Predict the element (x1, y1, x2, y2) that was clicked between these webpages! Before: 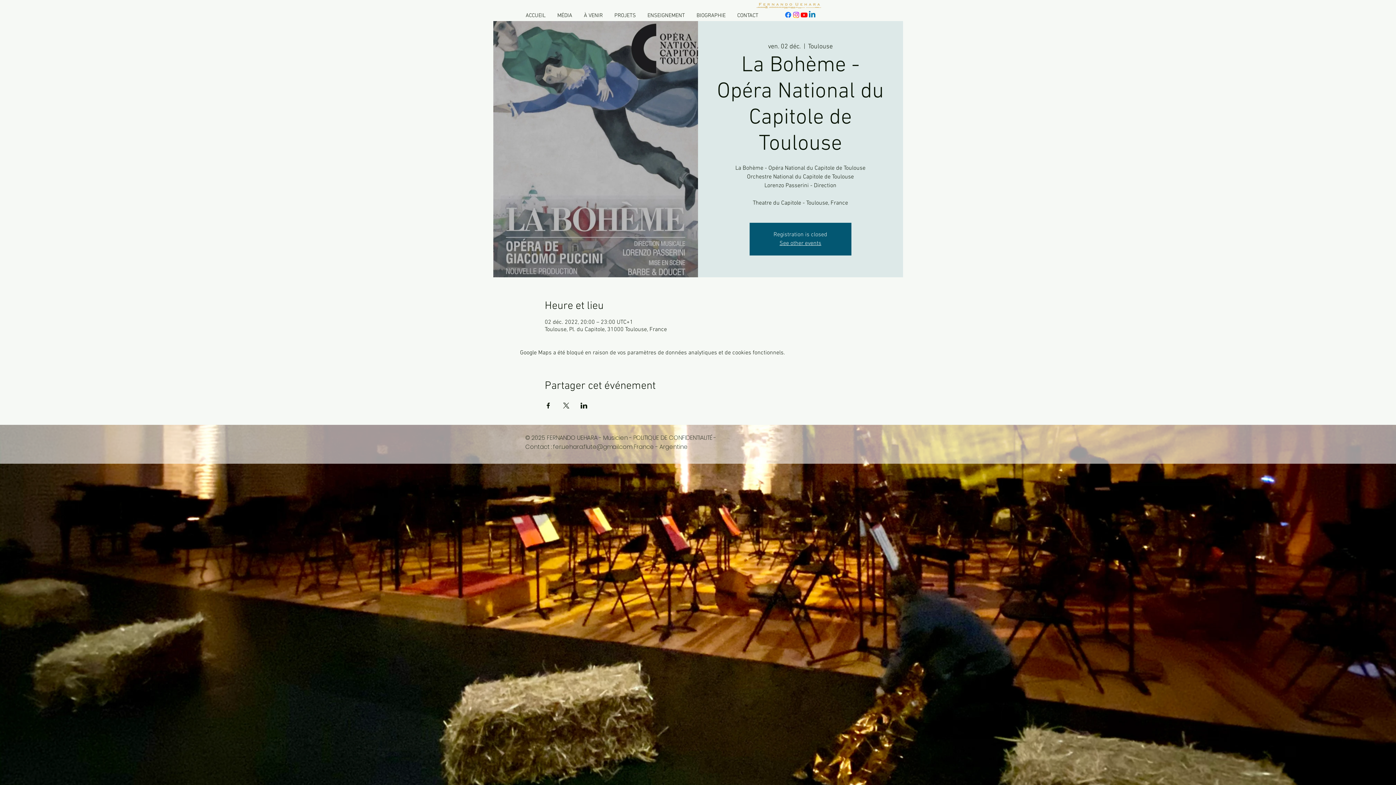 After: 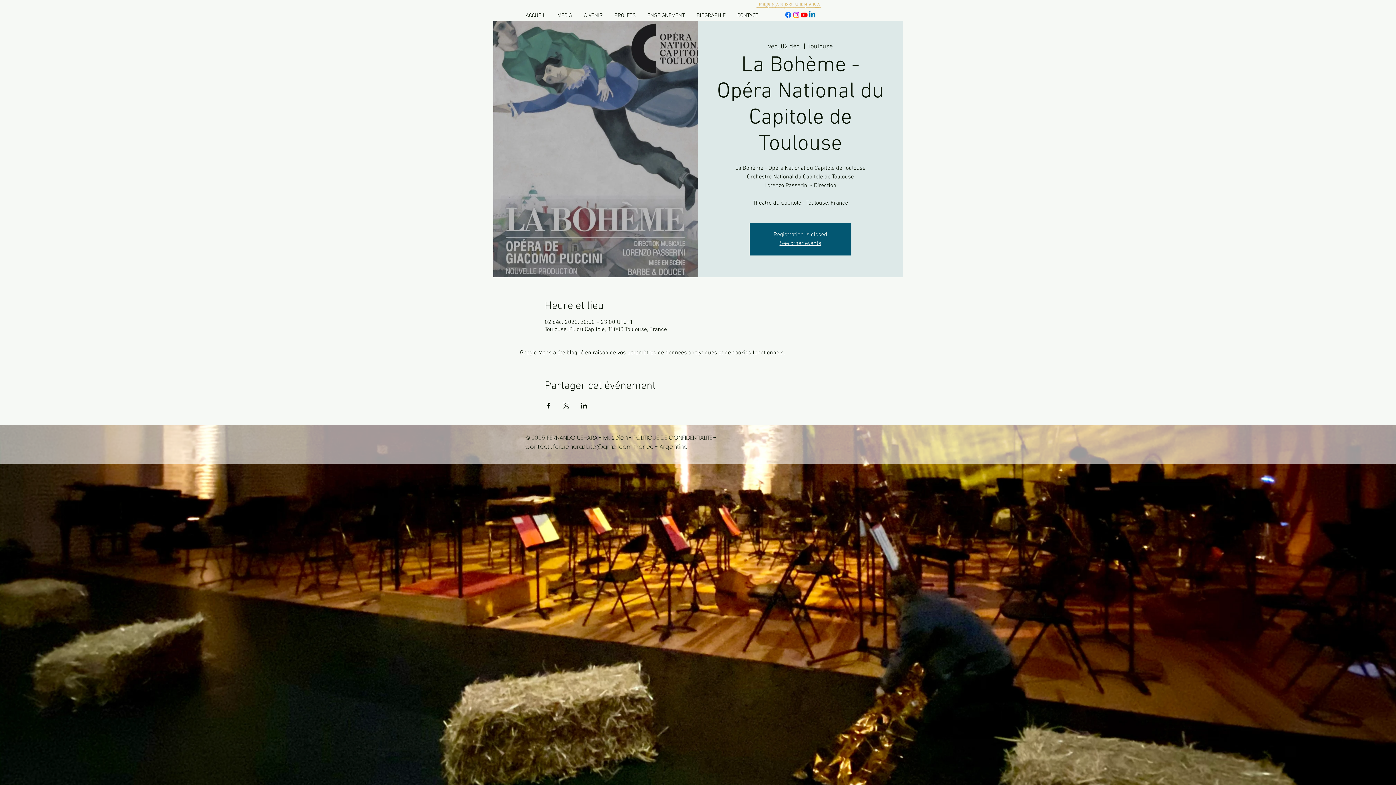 Action: bbox: (792, 10, 800, 18) label: Instagram